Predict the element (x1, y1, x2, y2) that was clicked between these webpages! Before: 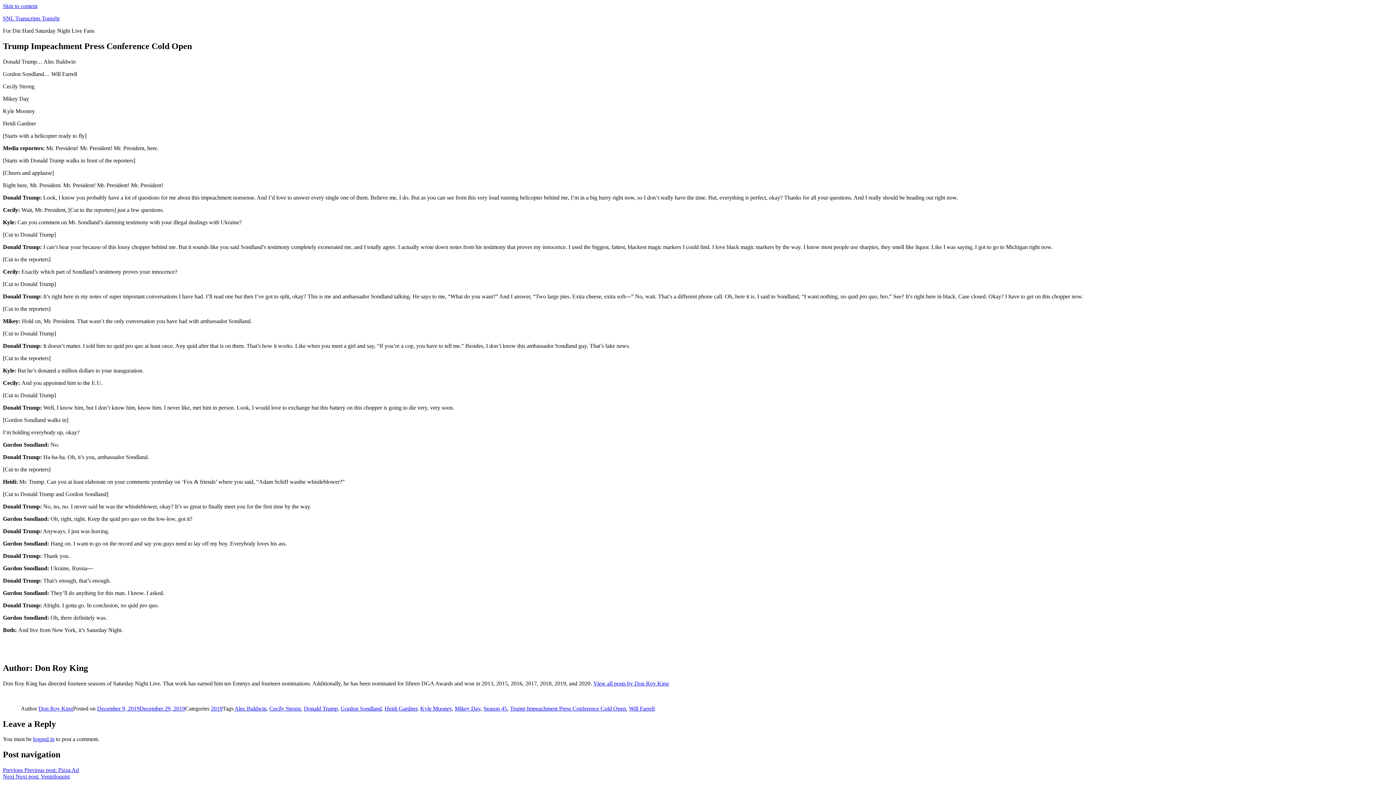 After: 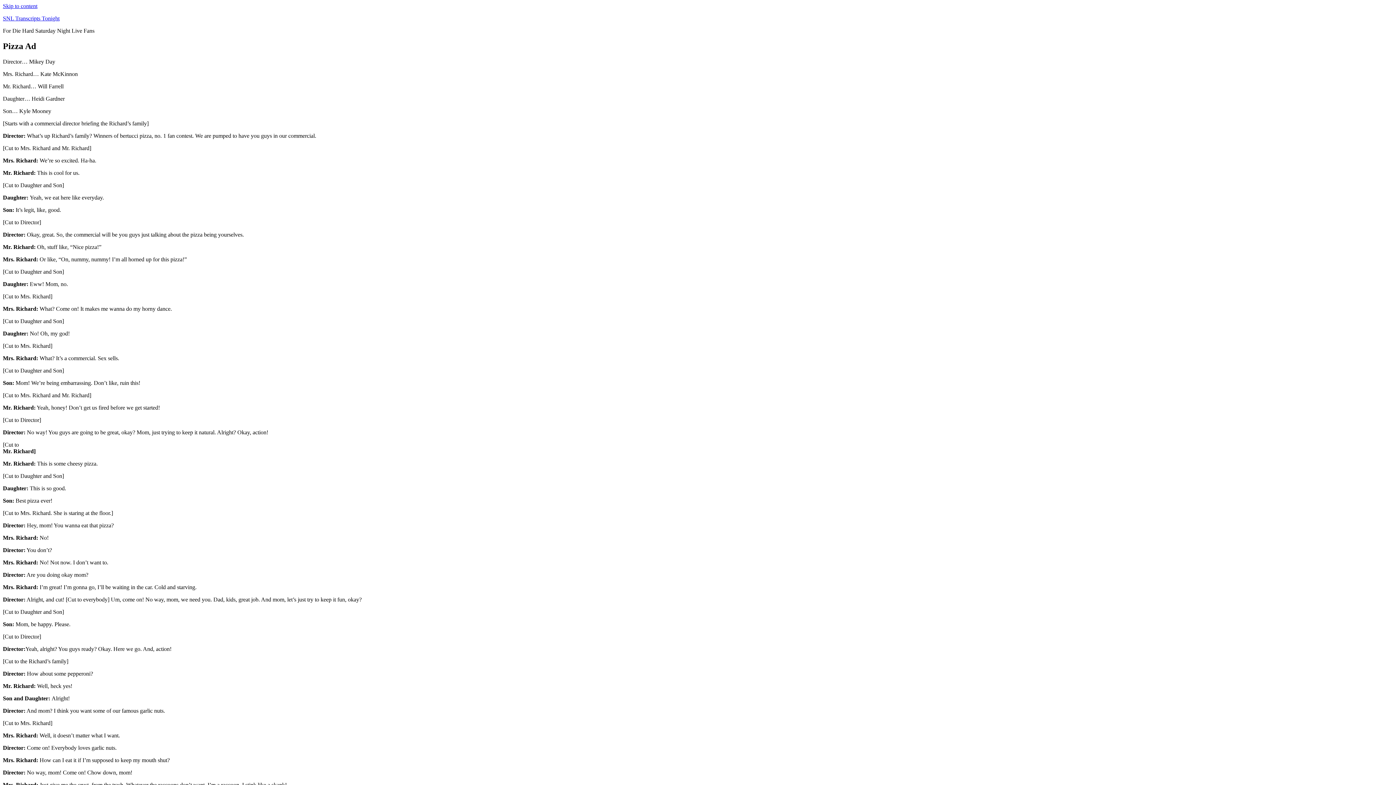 Action: bbox: (2, 767, 78, 773) label: Previous Previous post: Pizza Ad